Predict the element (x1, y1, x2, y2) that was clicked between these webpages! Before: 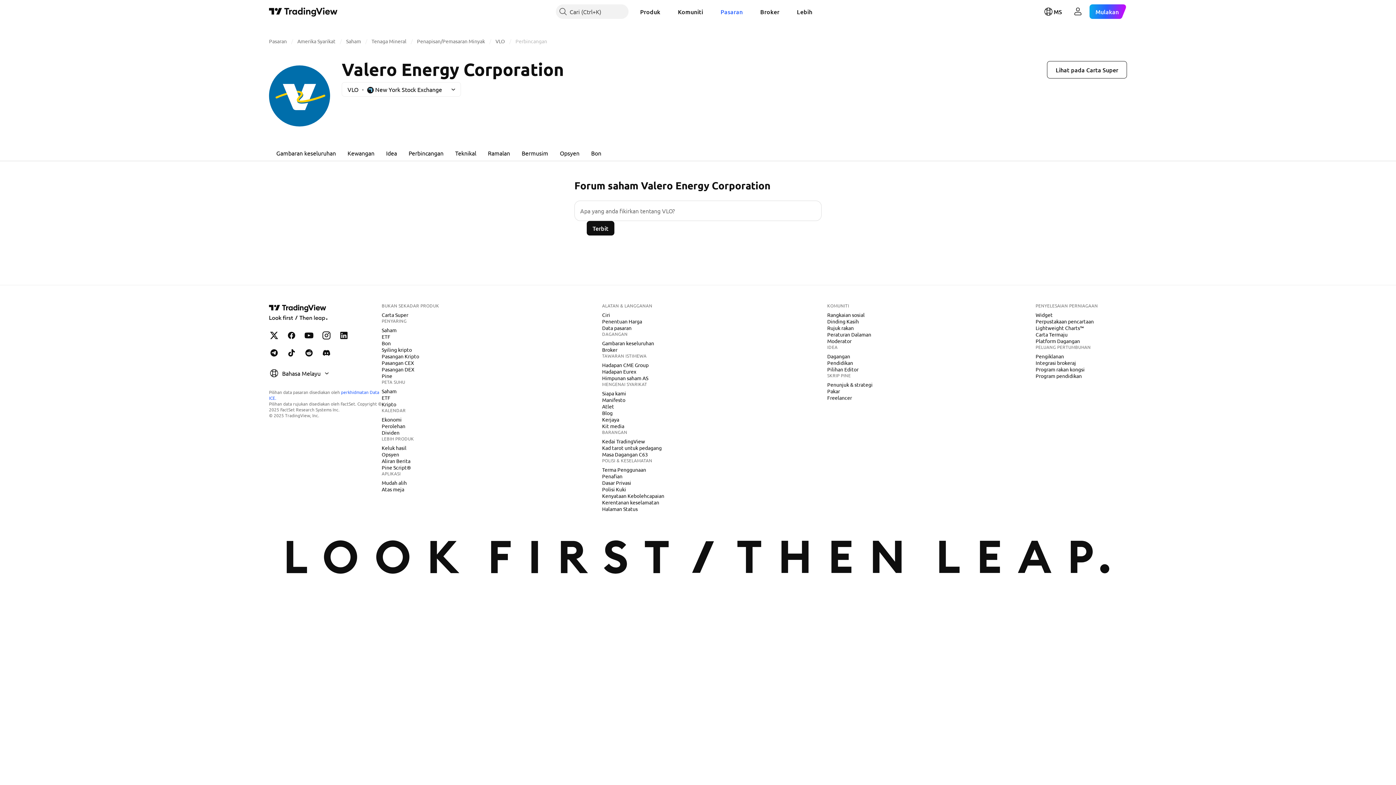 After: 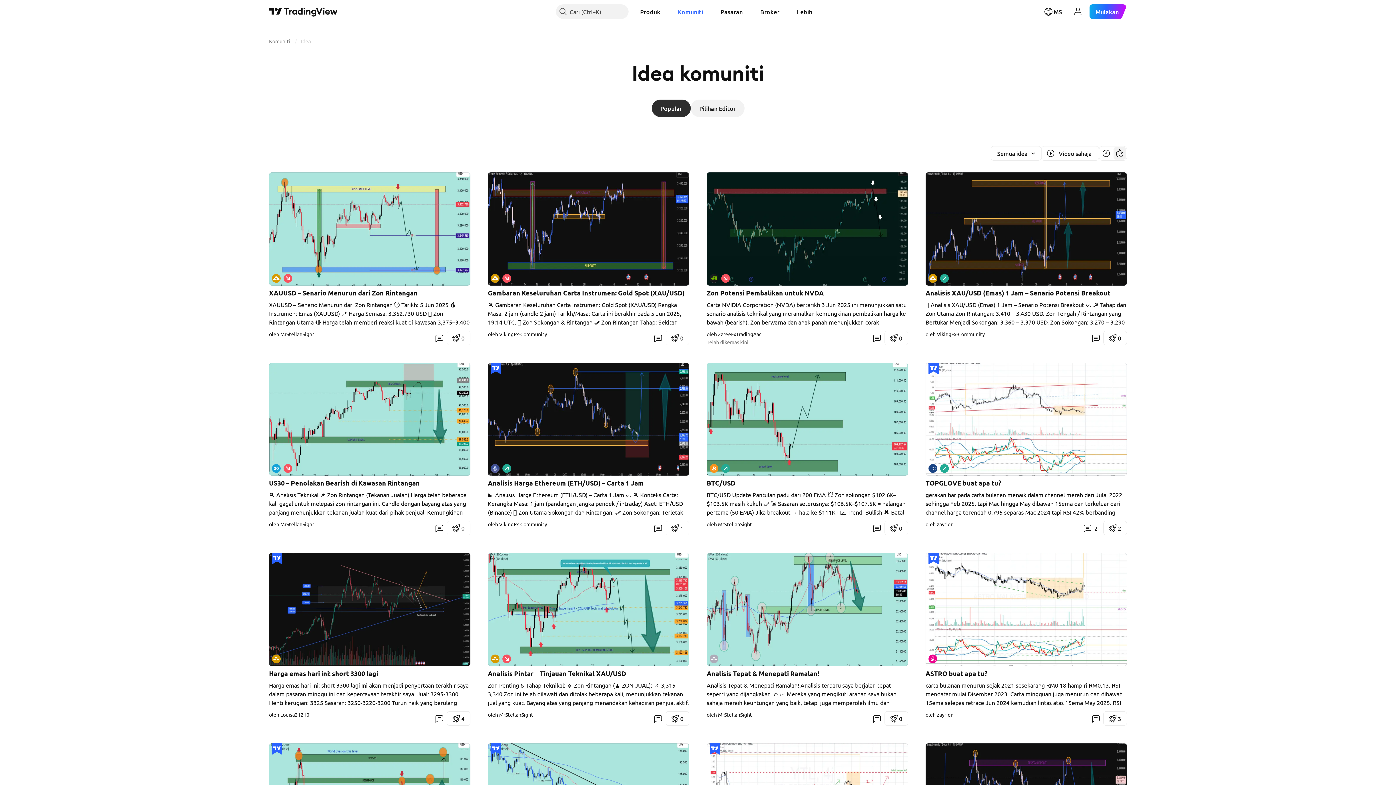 Action: label: Komuniti bbox: (672, 4, 709, 18)